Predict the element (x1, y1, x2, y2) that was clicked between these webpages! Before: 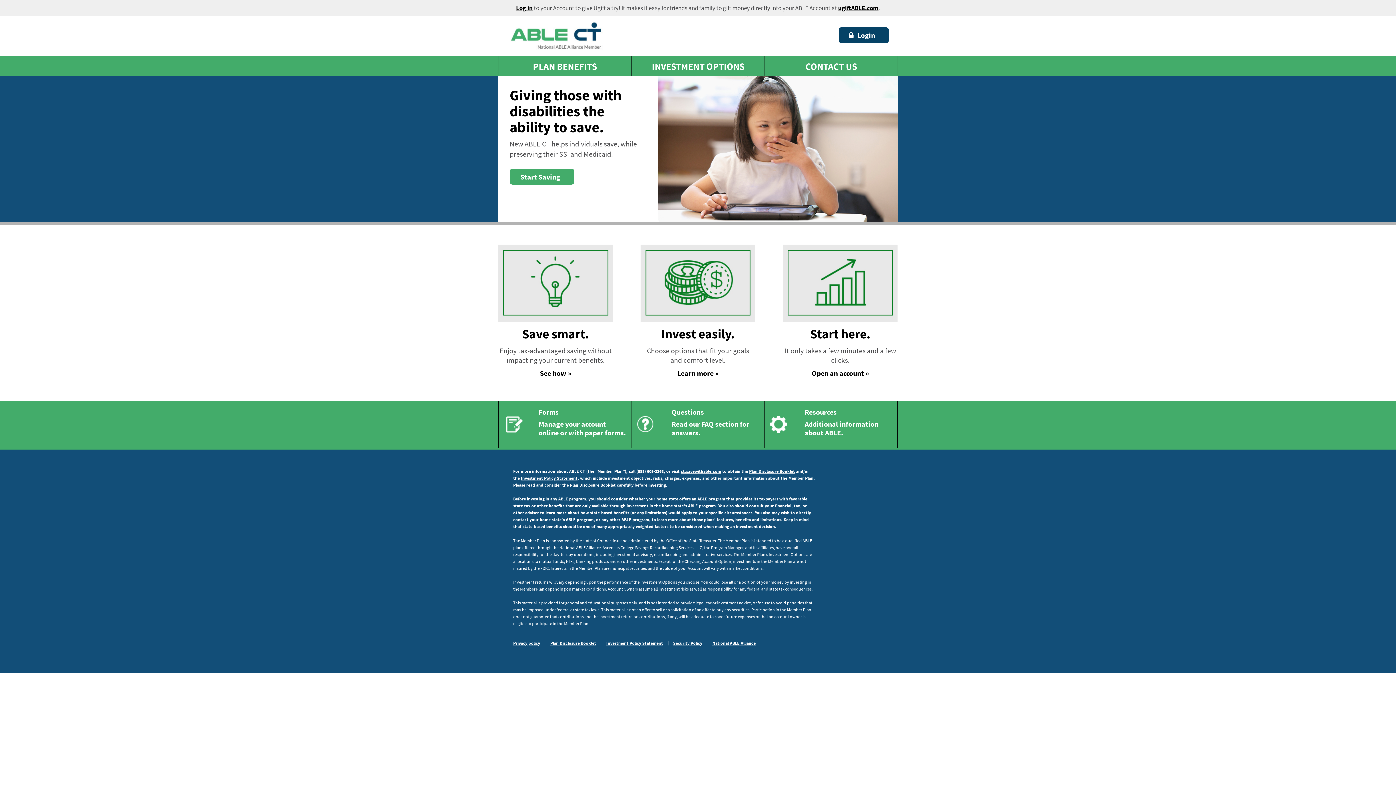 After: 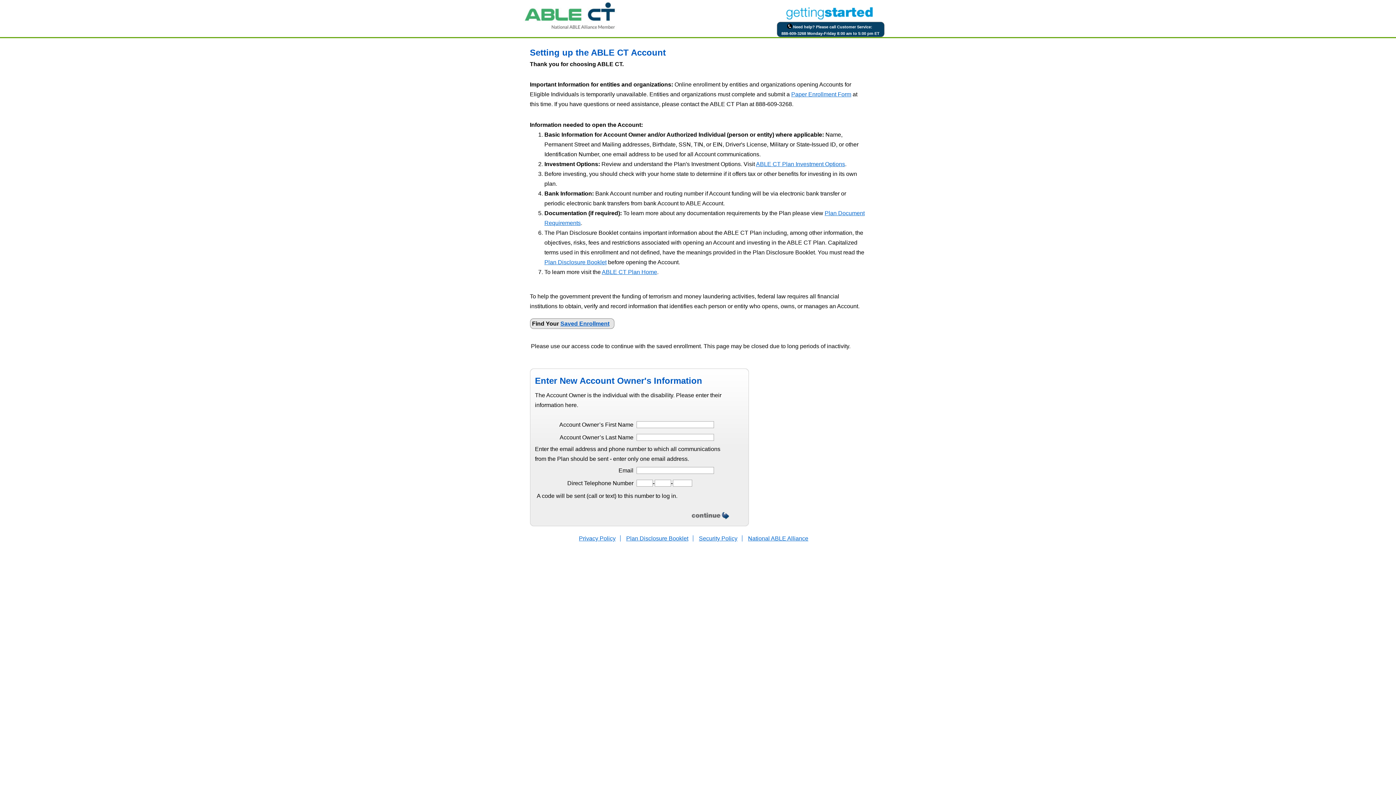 Action: label: Start Saving bbox: (509, 168, 574, 184)